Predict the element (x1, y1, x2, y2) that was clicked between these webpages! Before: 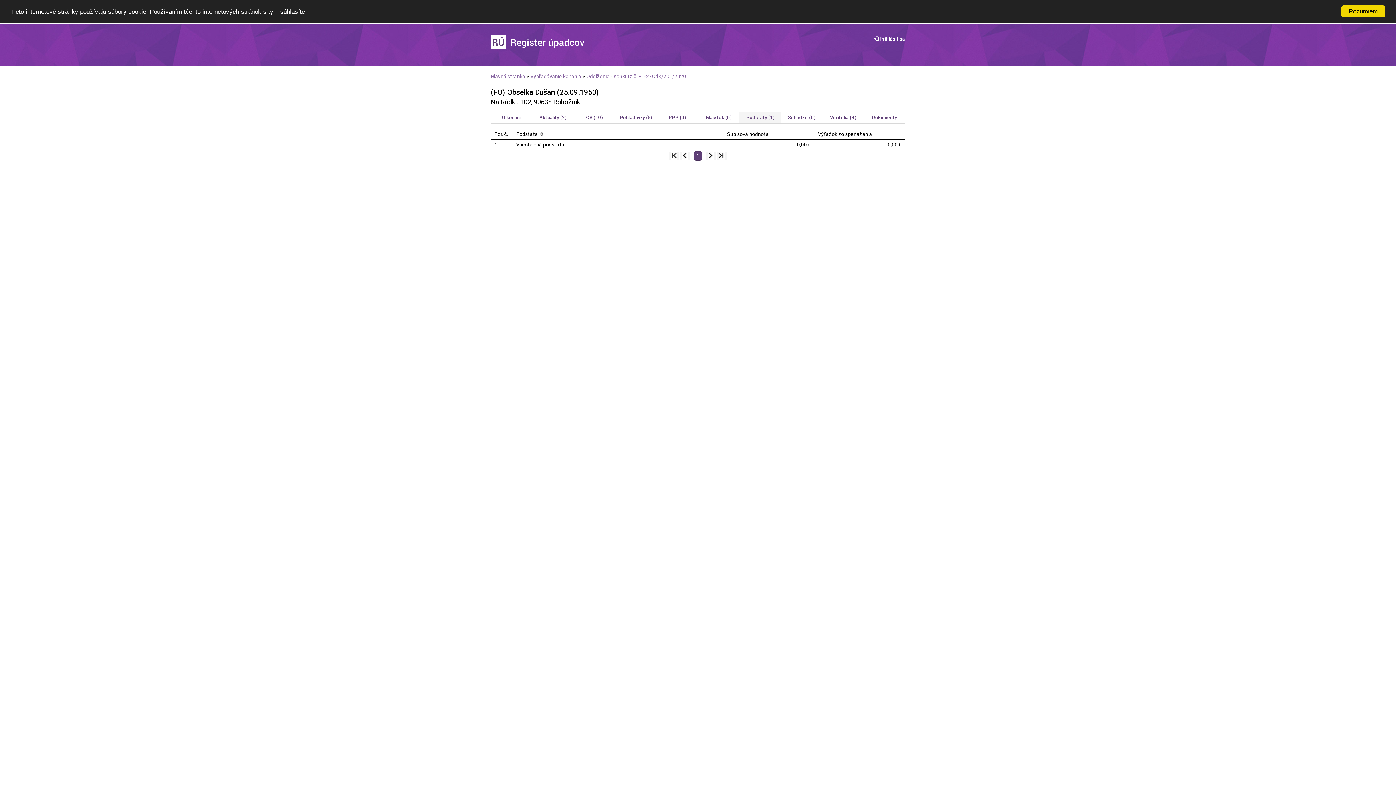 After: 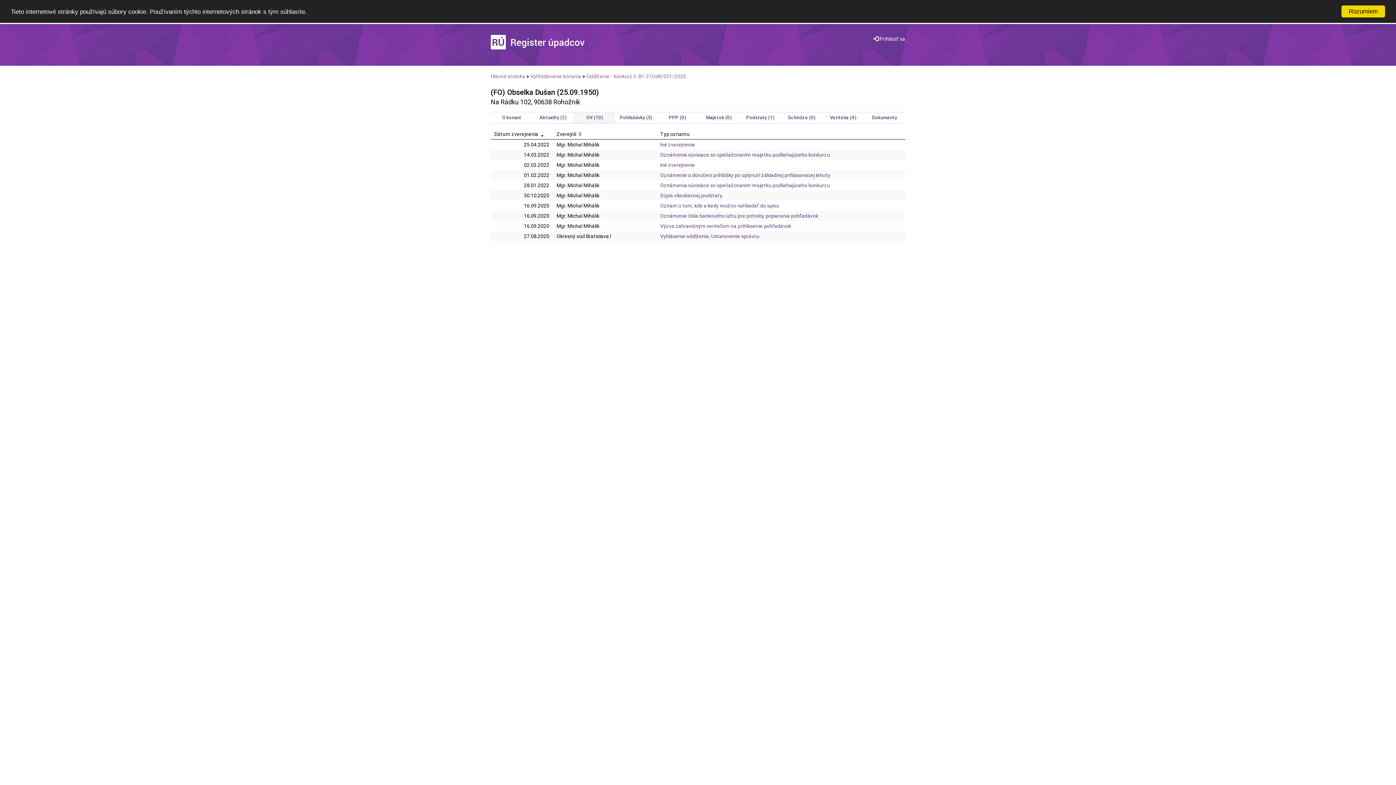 Action: bbox: (586, 114, 602, 120) label: OV (10)